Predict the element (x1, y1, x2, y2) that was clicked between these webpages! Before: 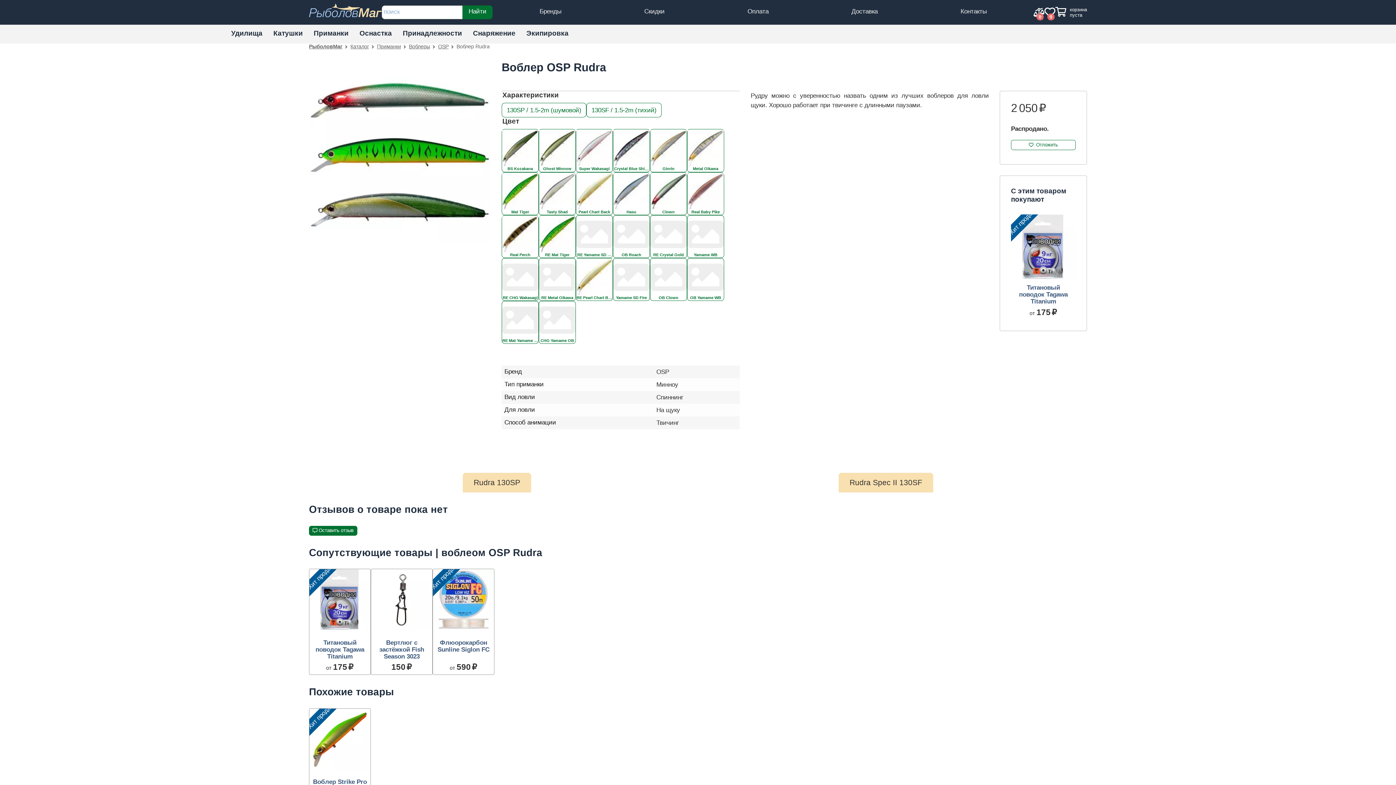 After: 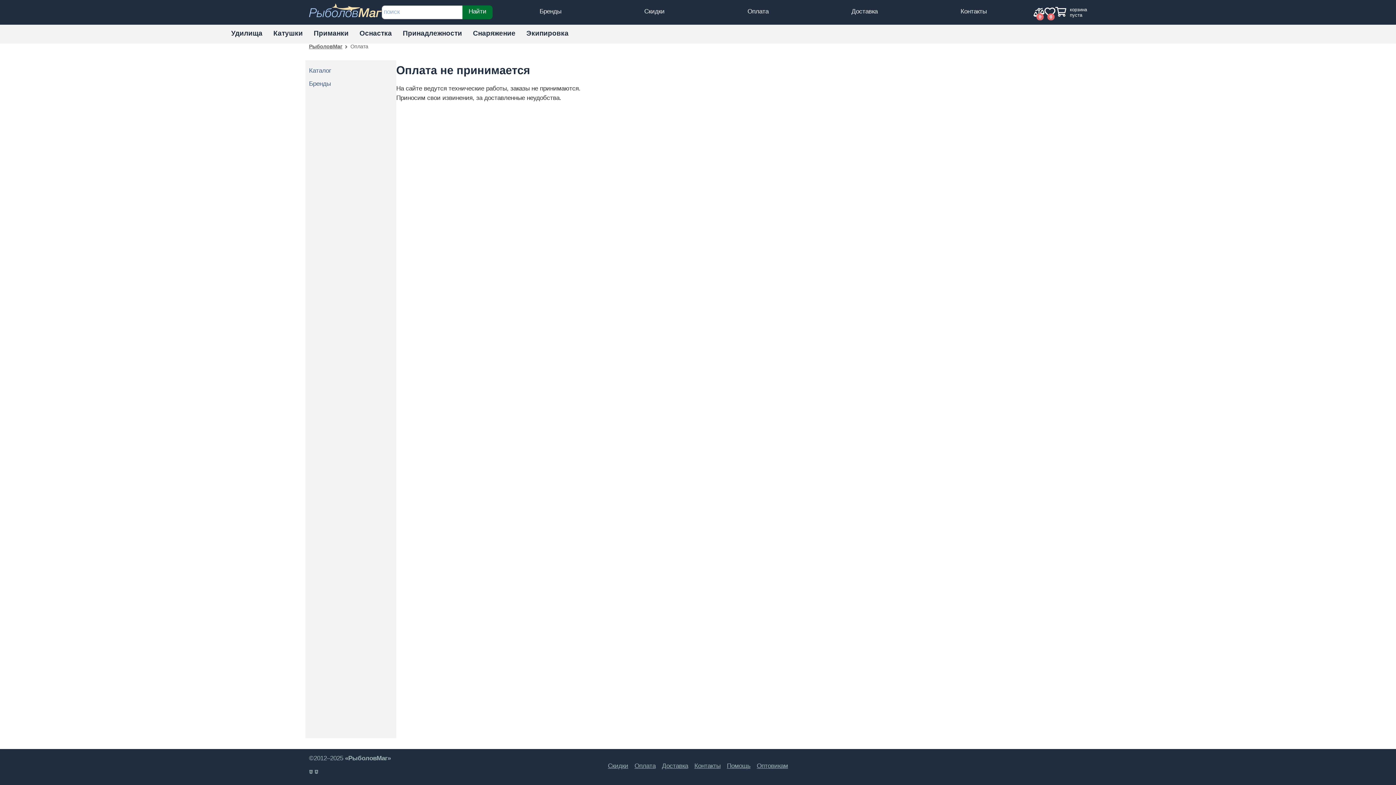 Action: bbox: (747, 7, 768, 15) label: Оплата